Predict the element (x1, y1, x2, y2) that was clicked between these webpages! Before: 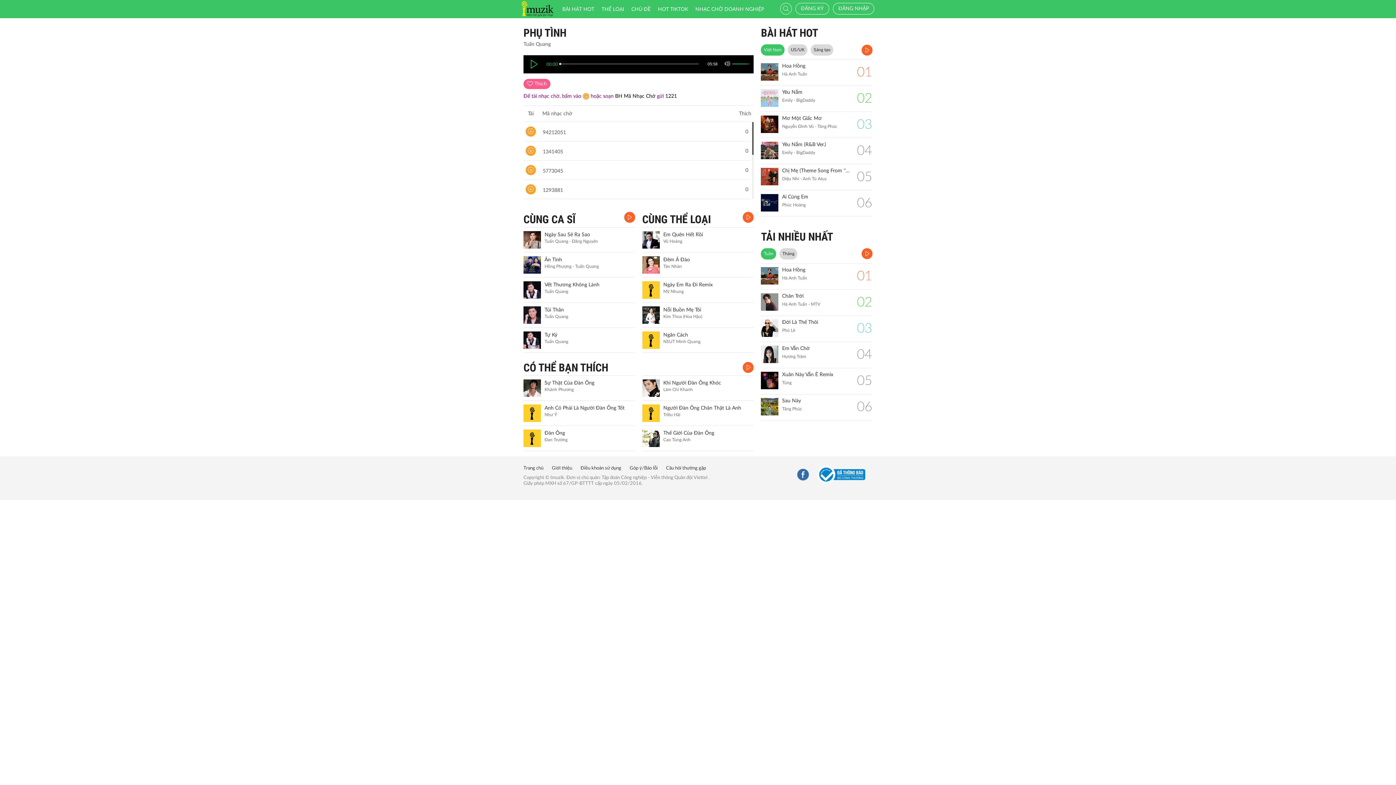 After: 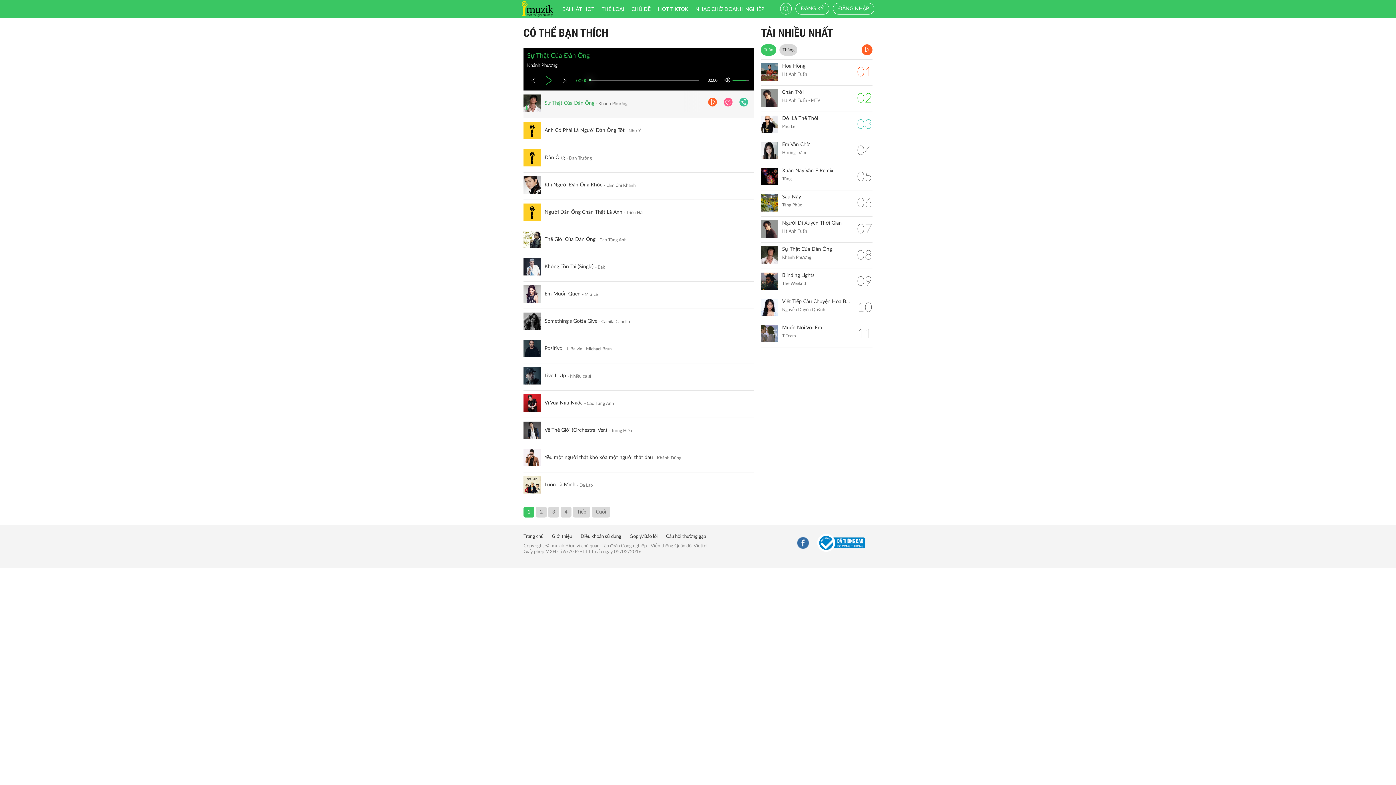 Action: bbox: (743, 362, 753, 373)